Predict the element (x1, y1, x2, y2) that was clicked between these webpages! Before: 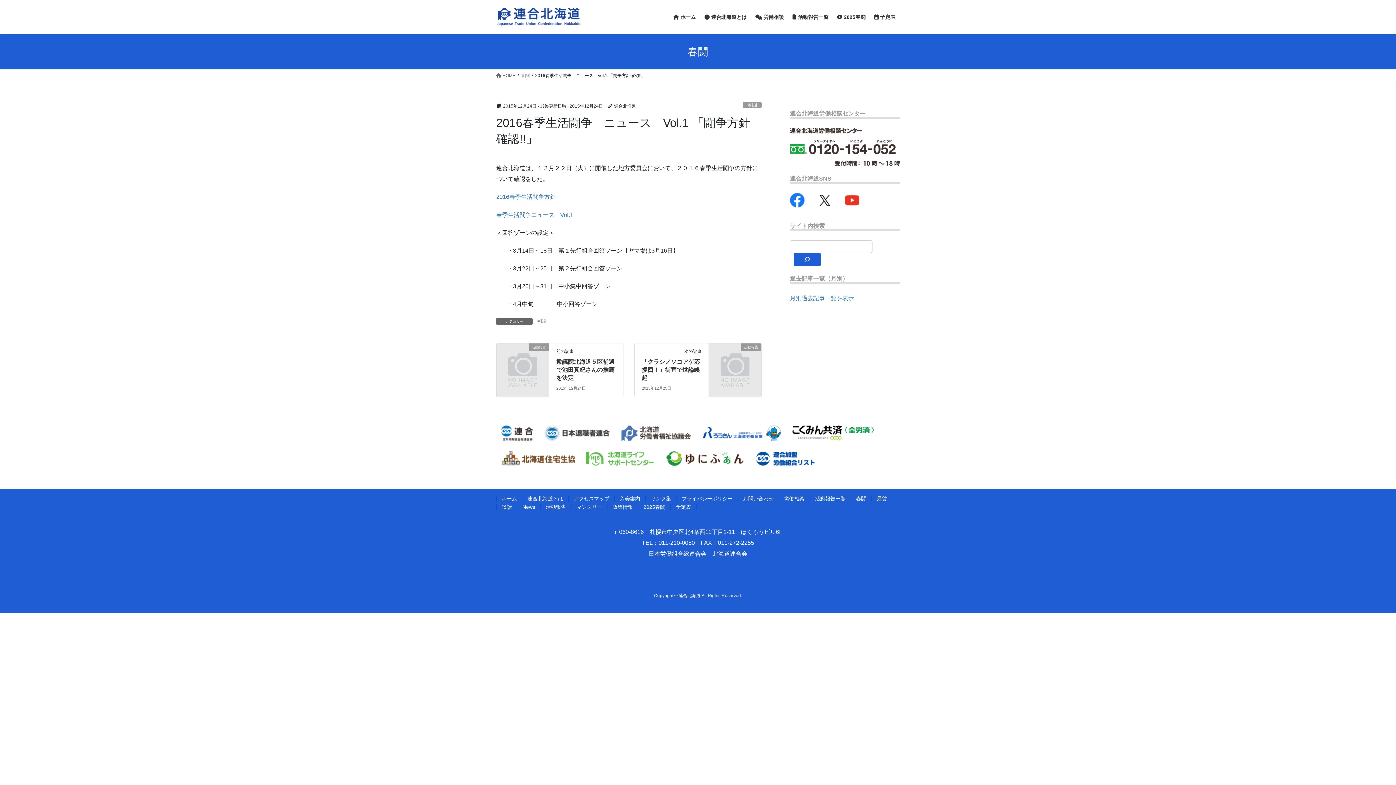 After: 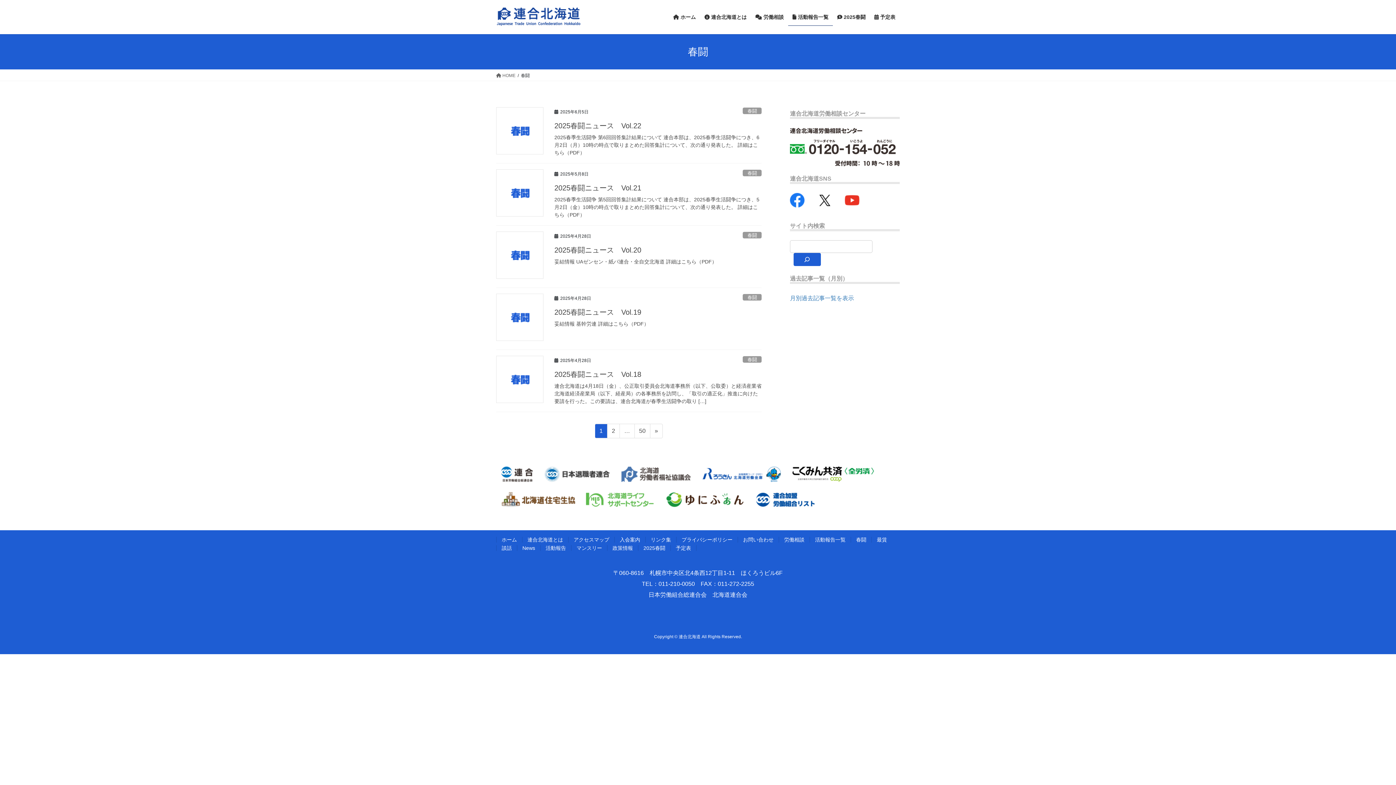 Action: bbox: (743, 101, 761, 108) label: 春闘